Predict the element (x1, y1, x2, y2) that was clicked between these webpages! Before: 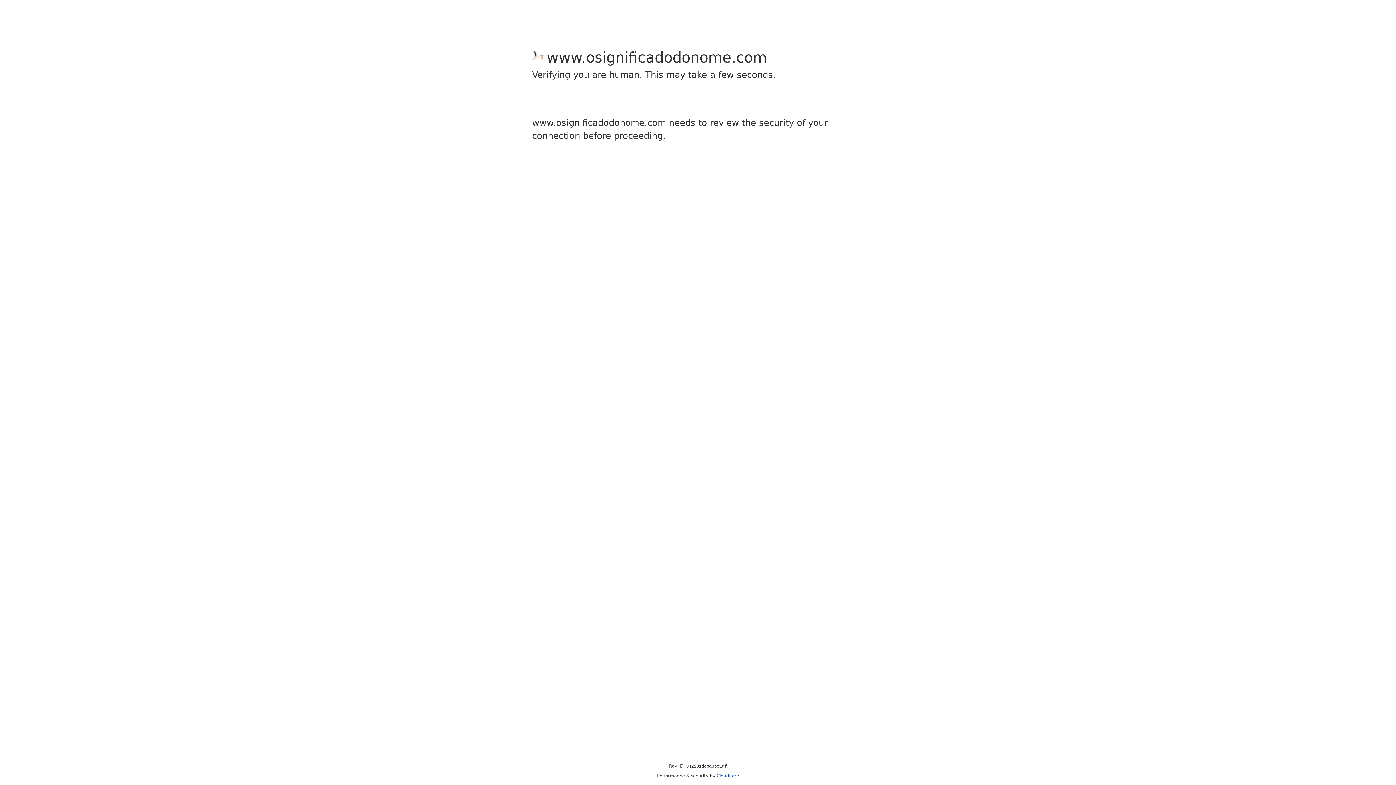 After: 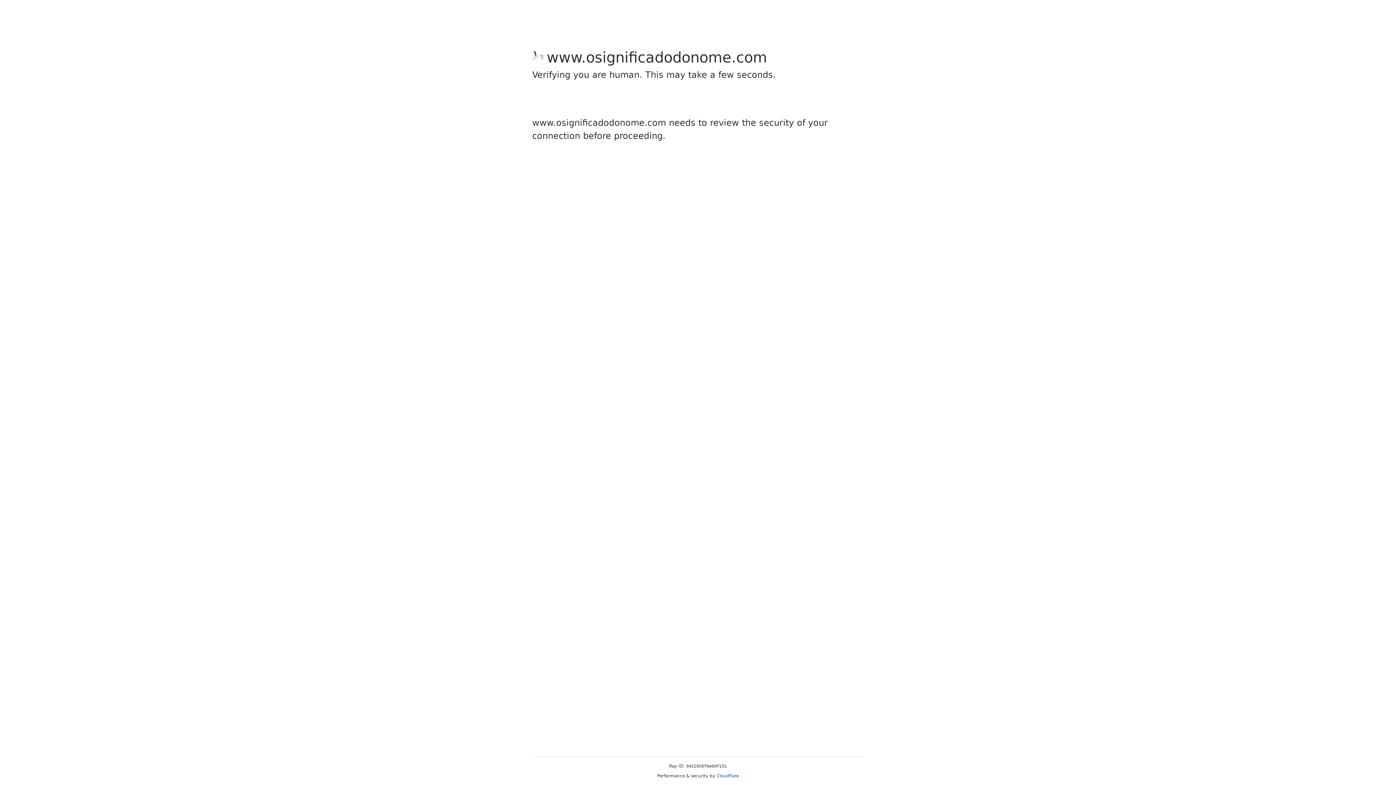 Action: label: Cloudflare bbox: (716, 773, 739, 778)